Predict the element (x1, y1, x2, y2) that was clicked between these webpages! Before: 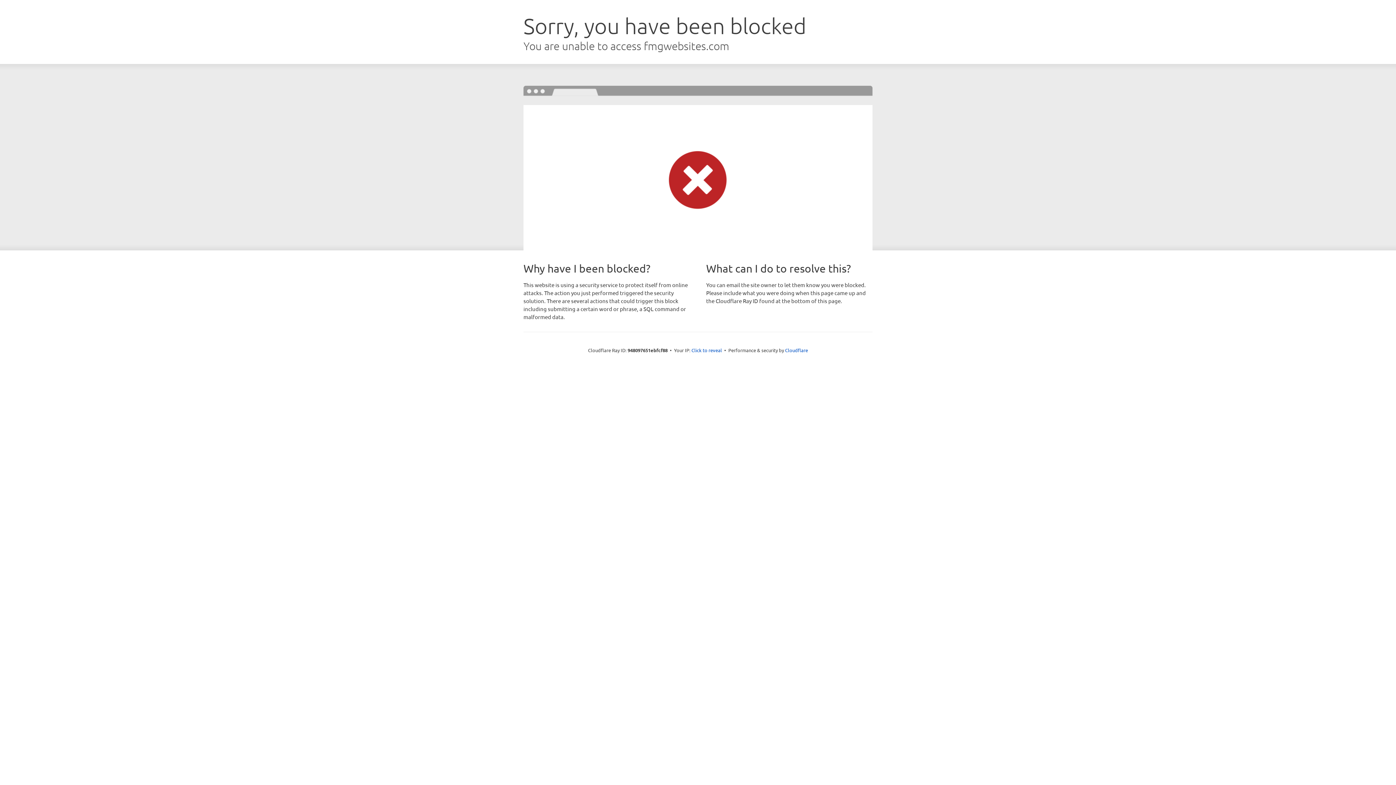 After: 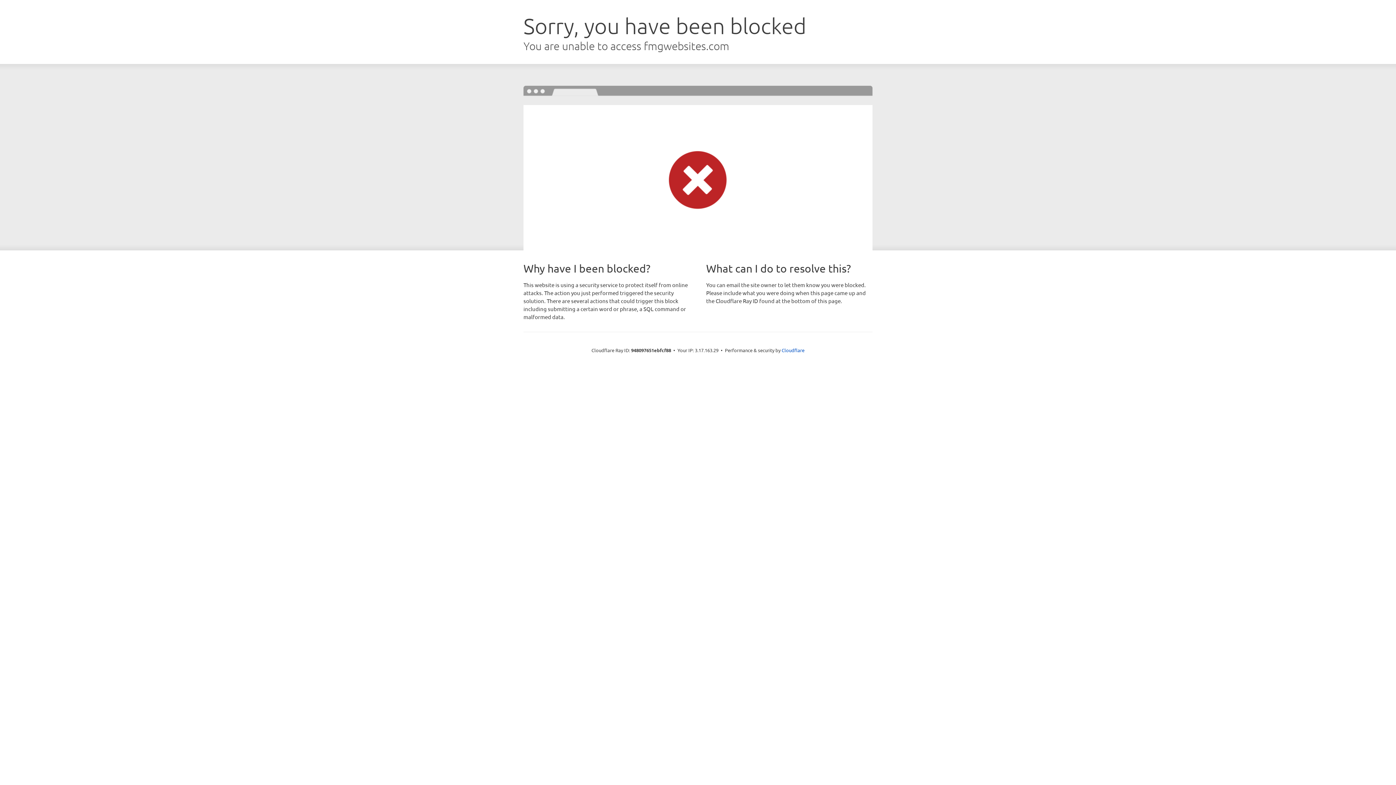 Action: label: Click to reveal bbox: (691, 346, 722, 353)